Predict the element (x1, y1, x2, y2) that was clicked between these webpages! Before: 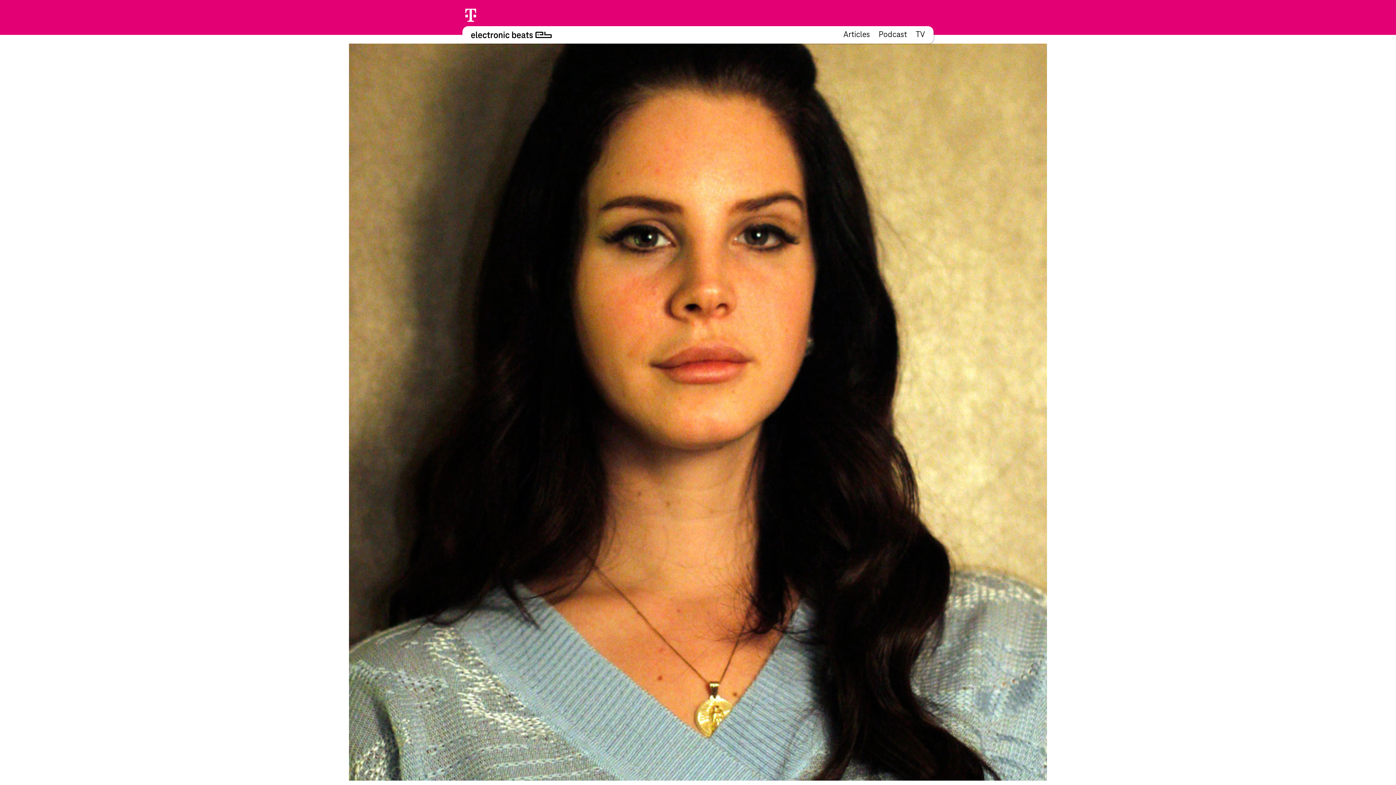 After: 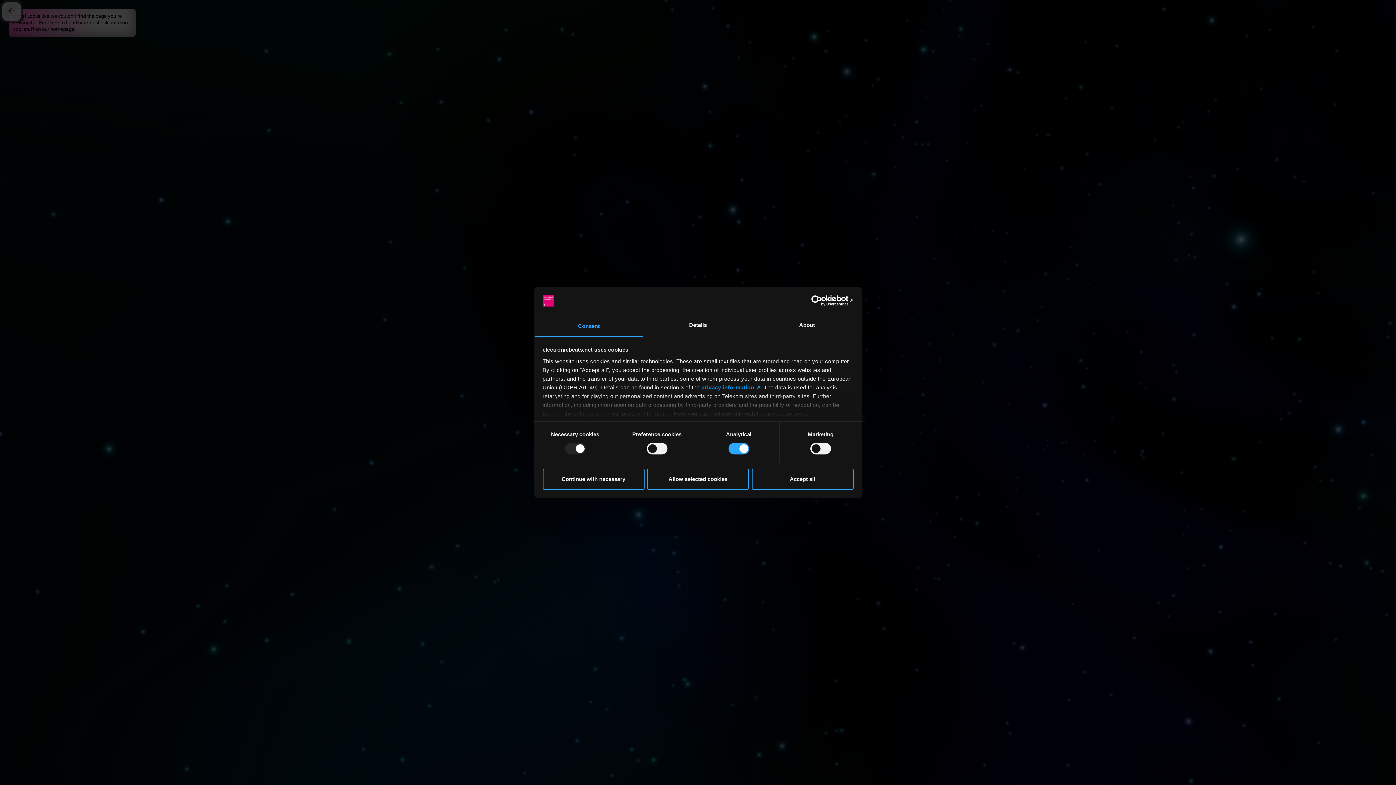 Action: label: Articles bbox: (843, 30, 870, 39)